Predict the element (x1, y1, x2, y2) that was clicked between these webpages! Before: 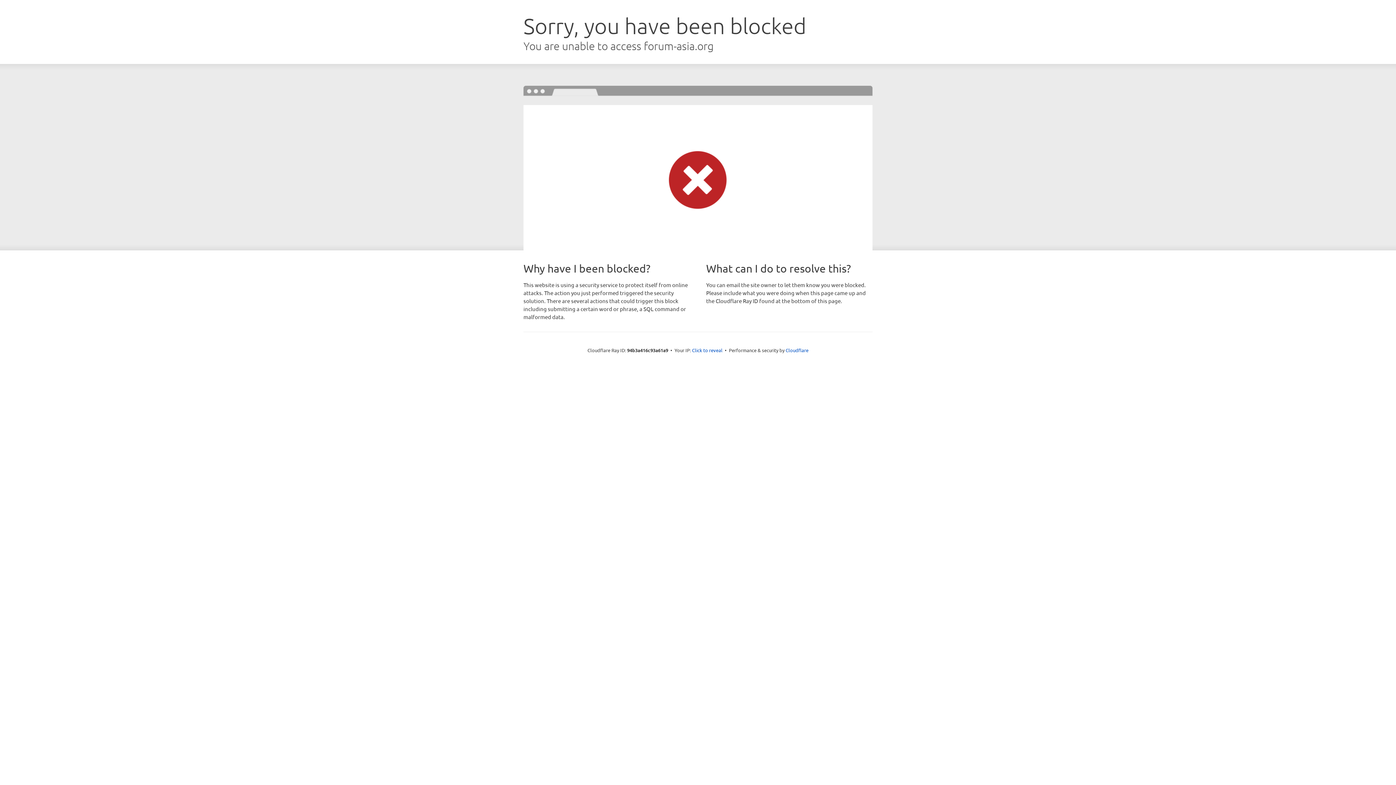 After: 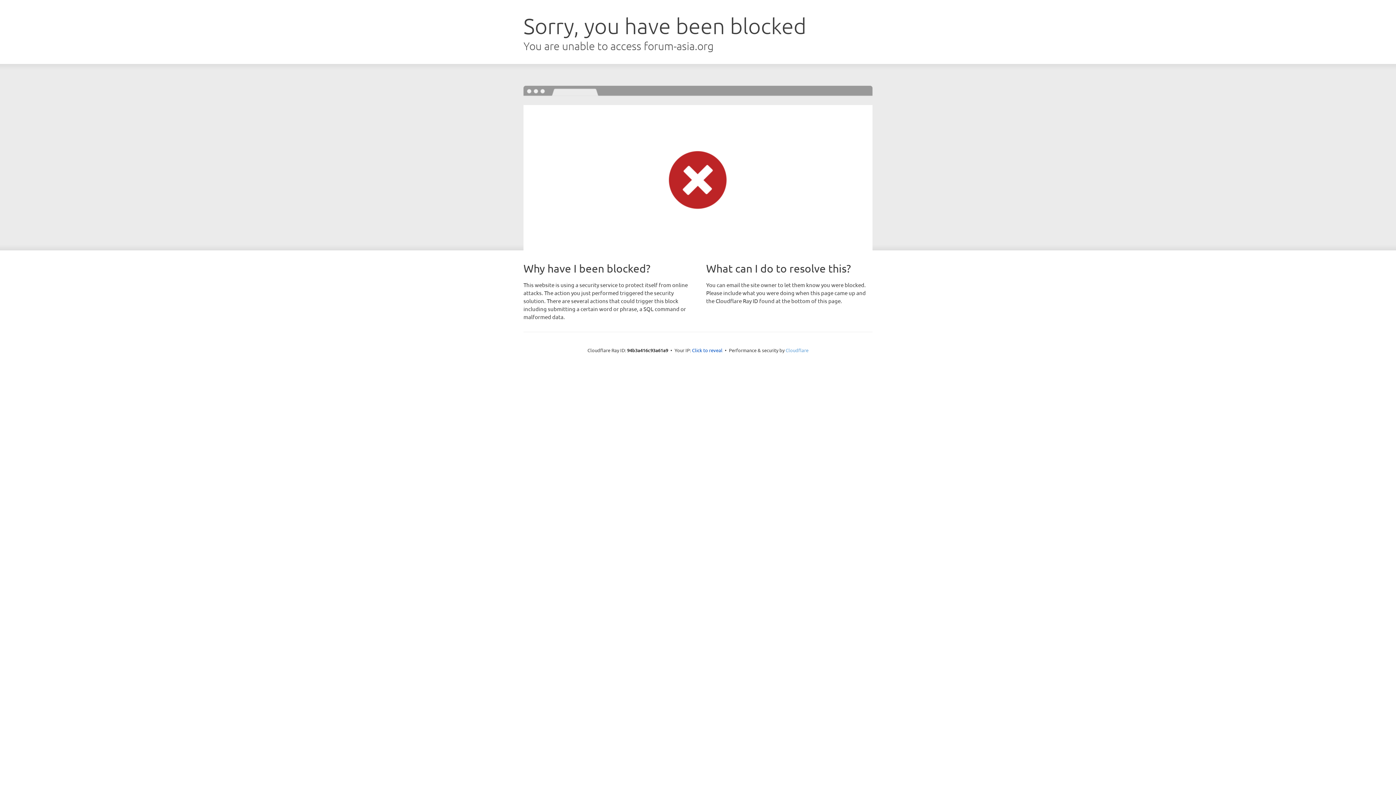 Action: bbox: (785, 347, 808, 353) label: Cloudflare